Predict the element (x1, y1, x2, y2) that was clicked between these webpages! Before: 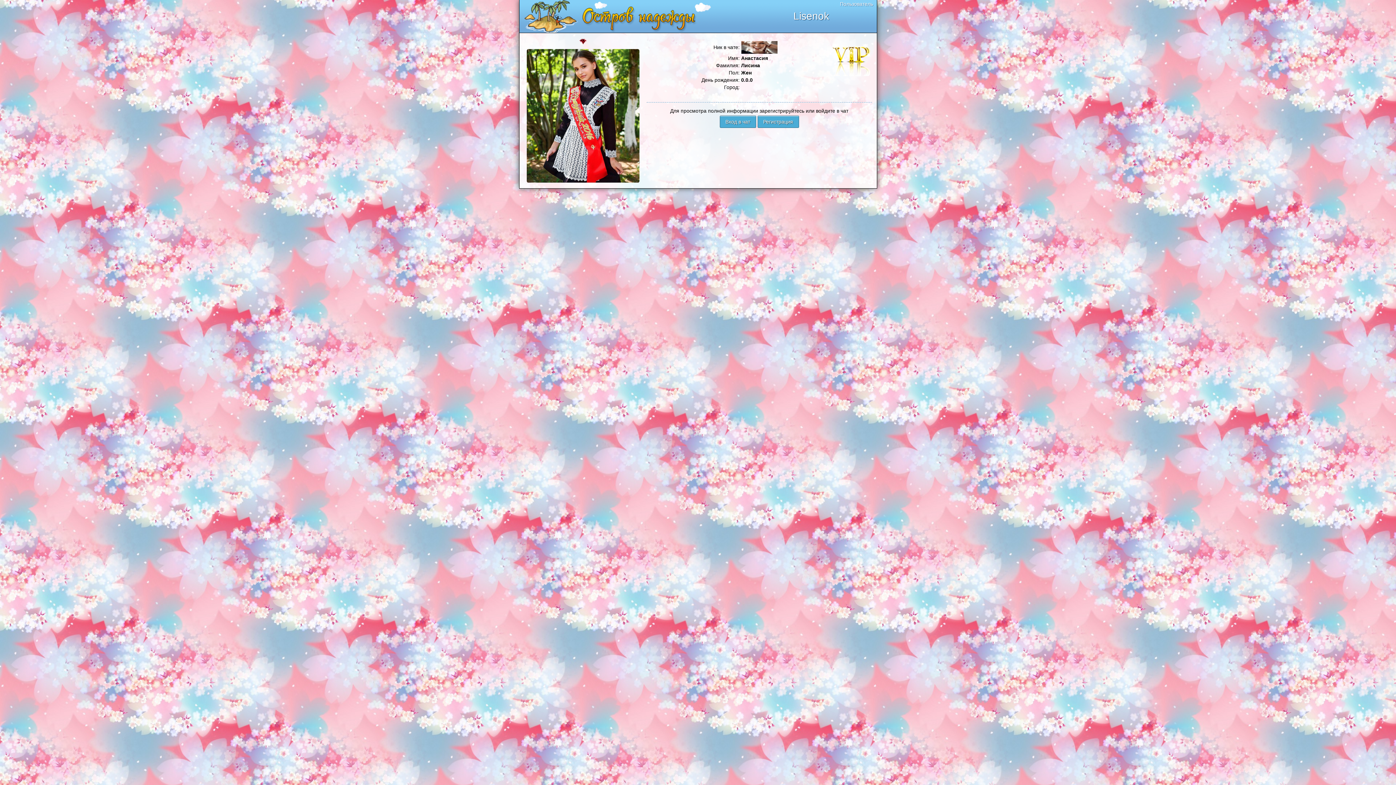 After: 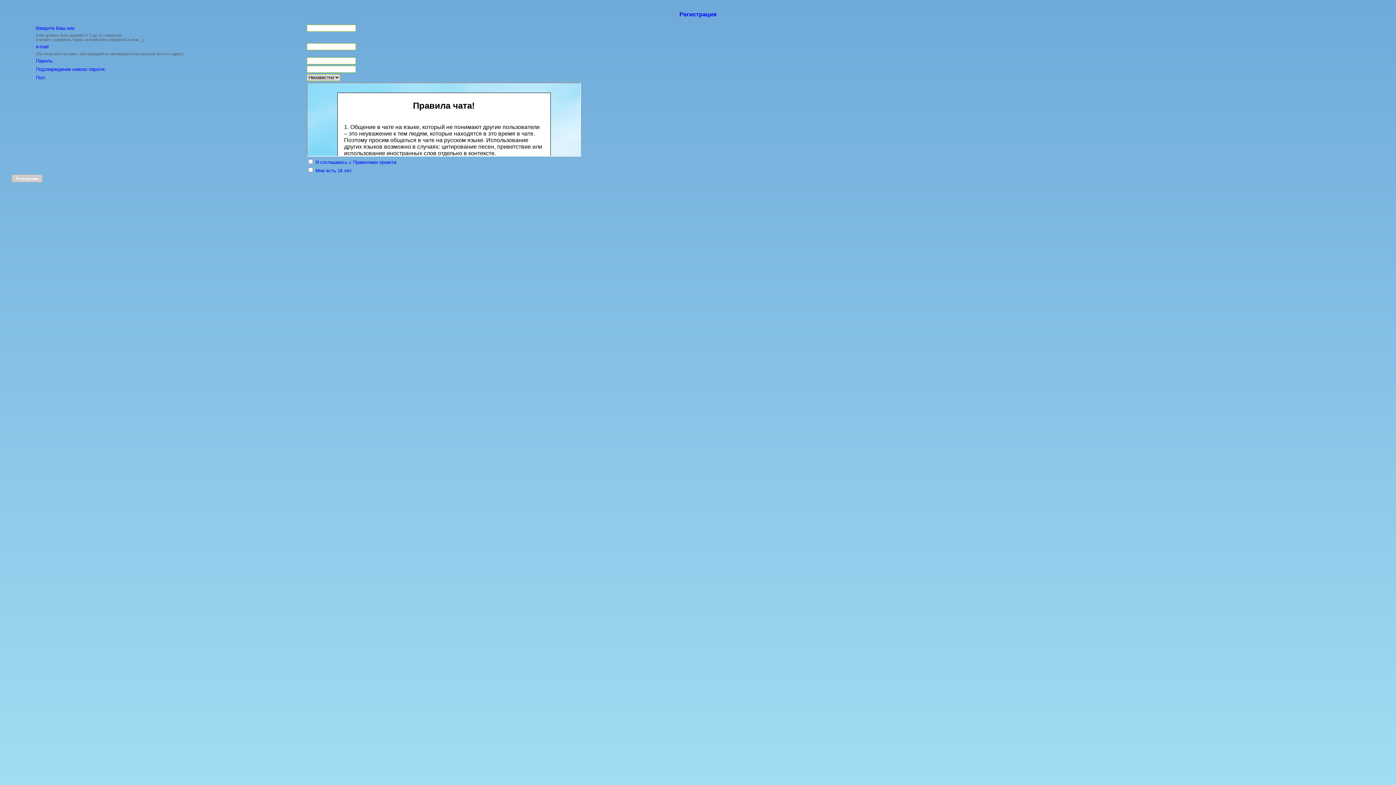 Action: label: Регистрация bbox: (757, 115, 799, 128)